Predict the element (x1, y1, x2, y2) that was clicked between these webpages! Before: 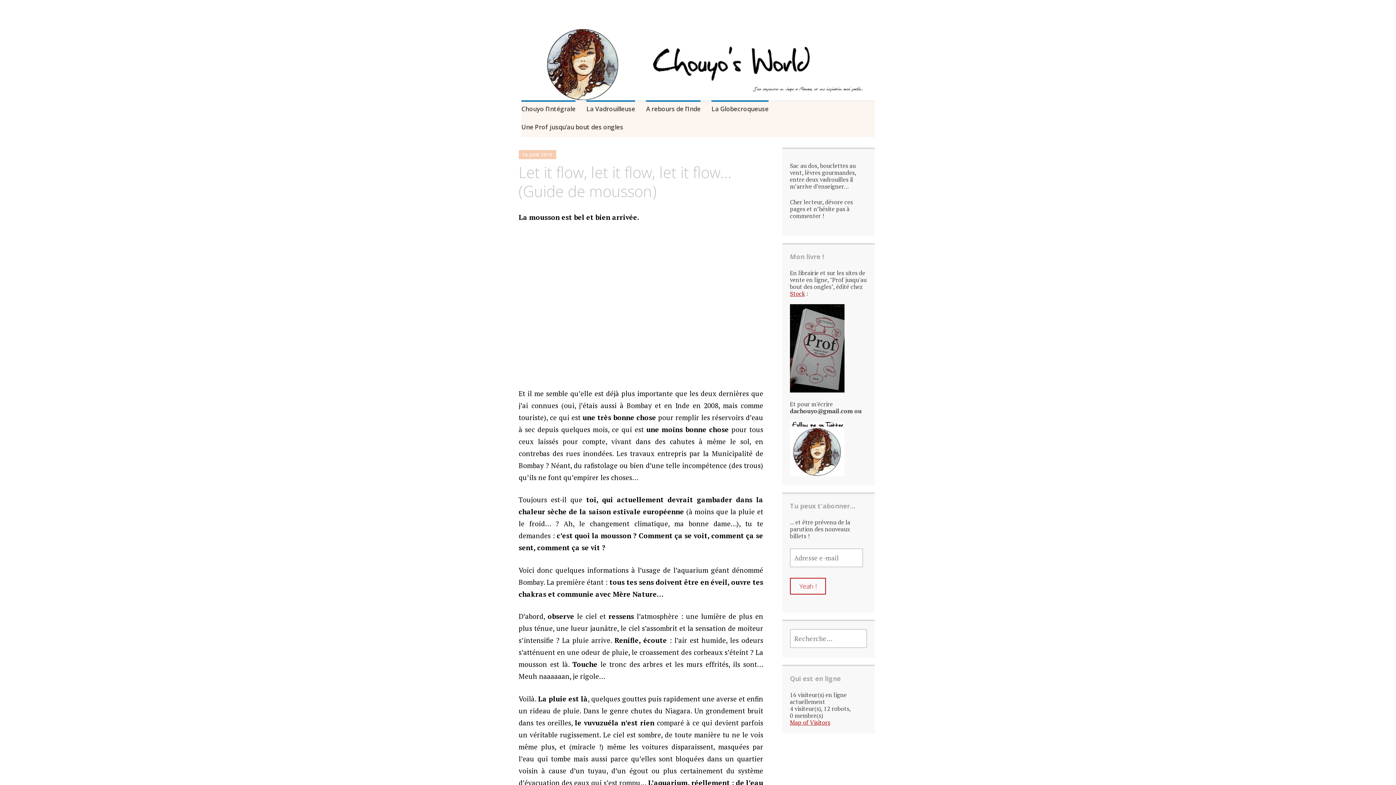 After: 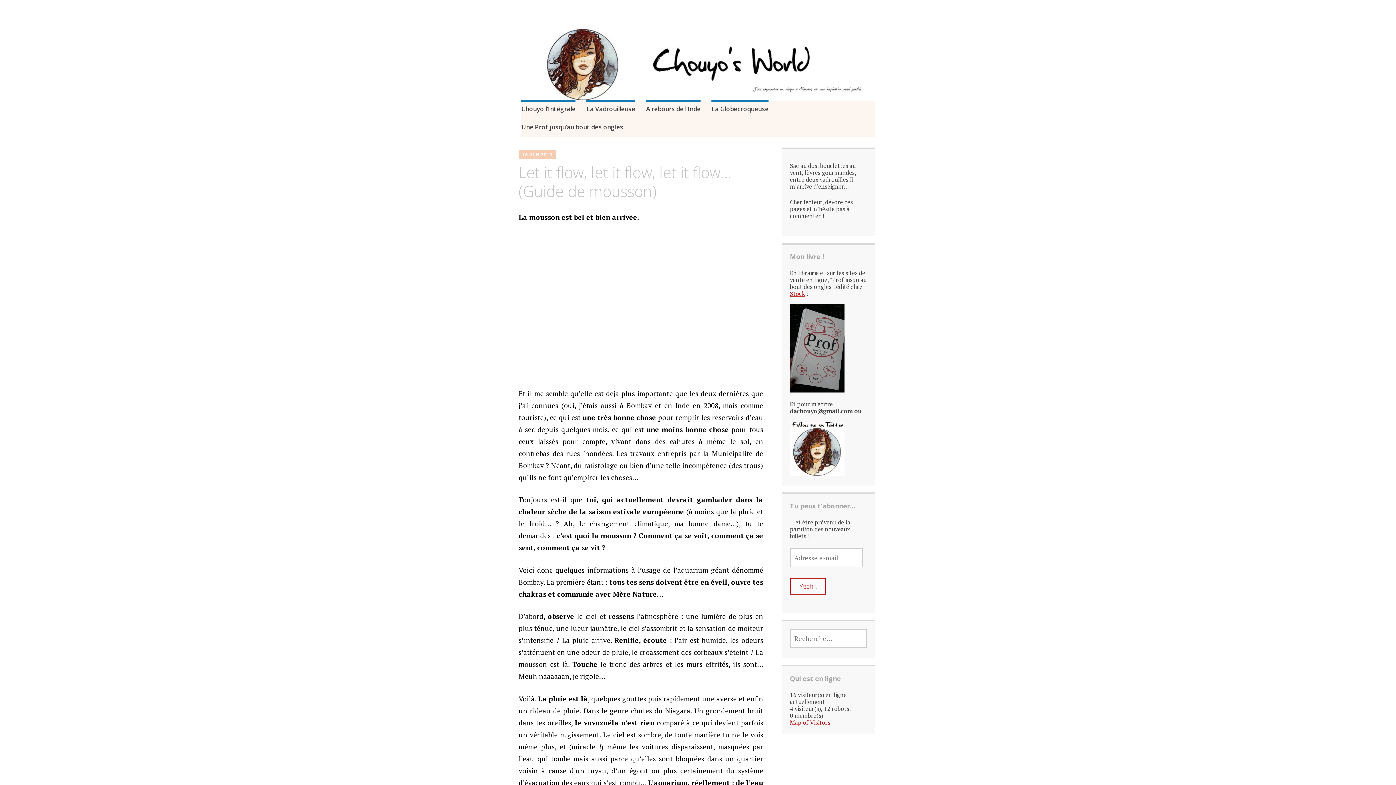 Action: bbox: (522, 151, 552, 157) label: 16 JUIN 2010